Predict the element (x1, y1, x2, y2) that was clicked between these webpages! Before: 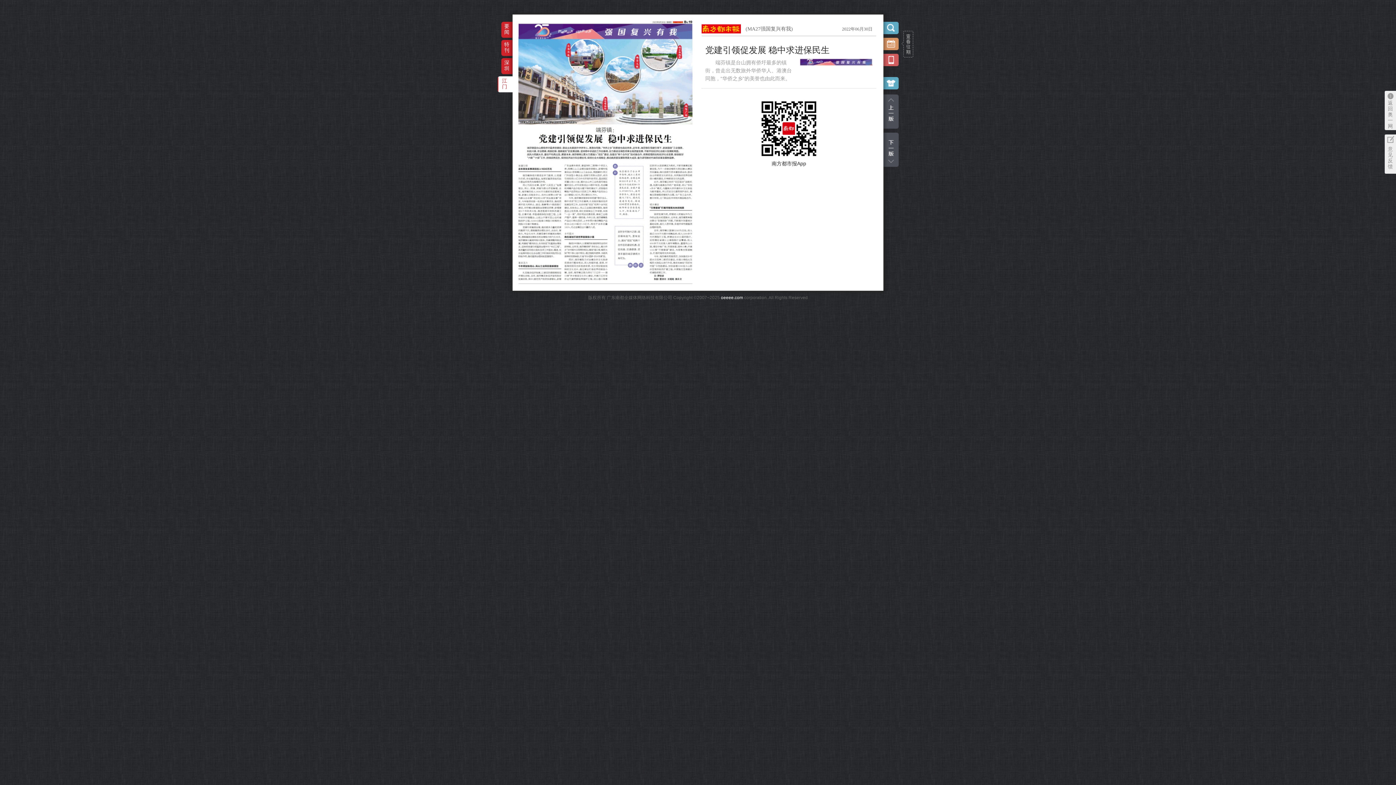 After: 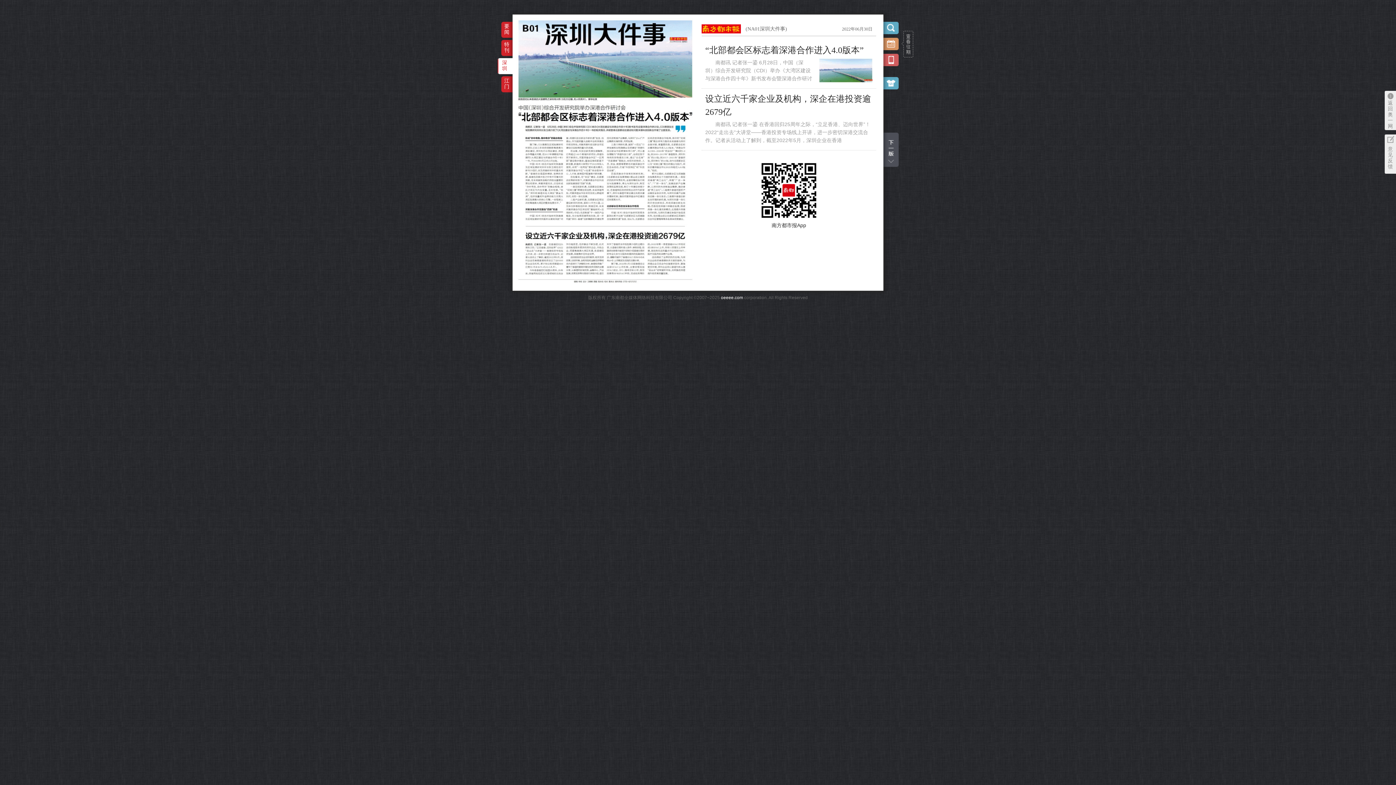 Action: bbox: (504, 58, 510, 74) label: 深圳